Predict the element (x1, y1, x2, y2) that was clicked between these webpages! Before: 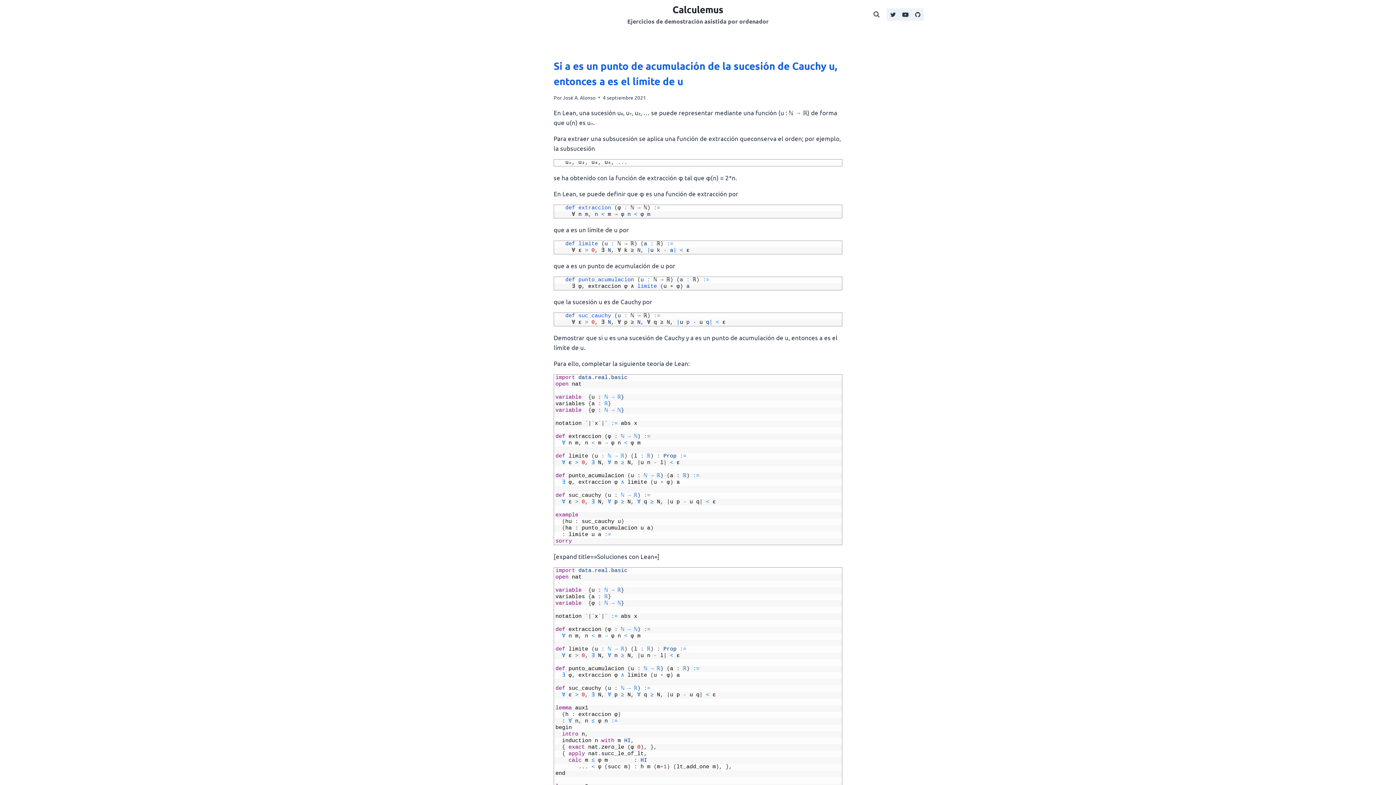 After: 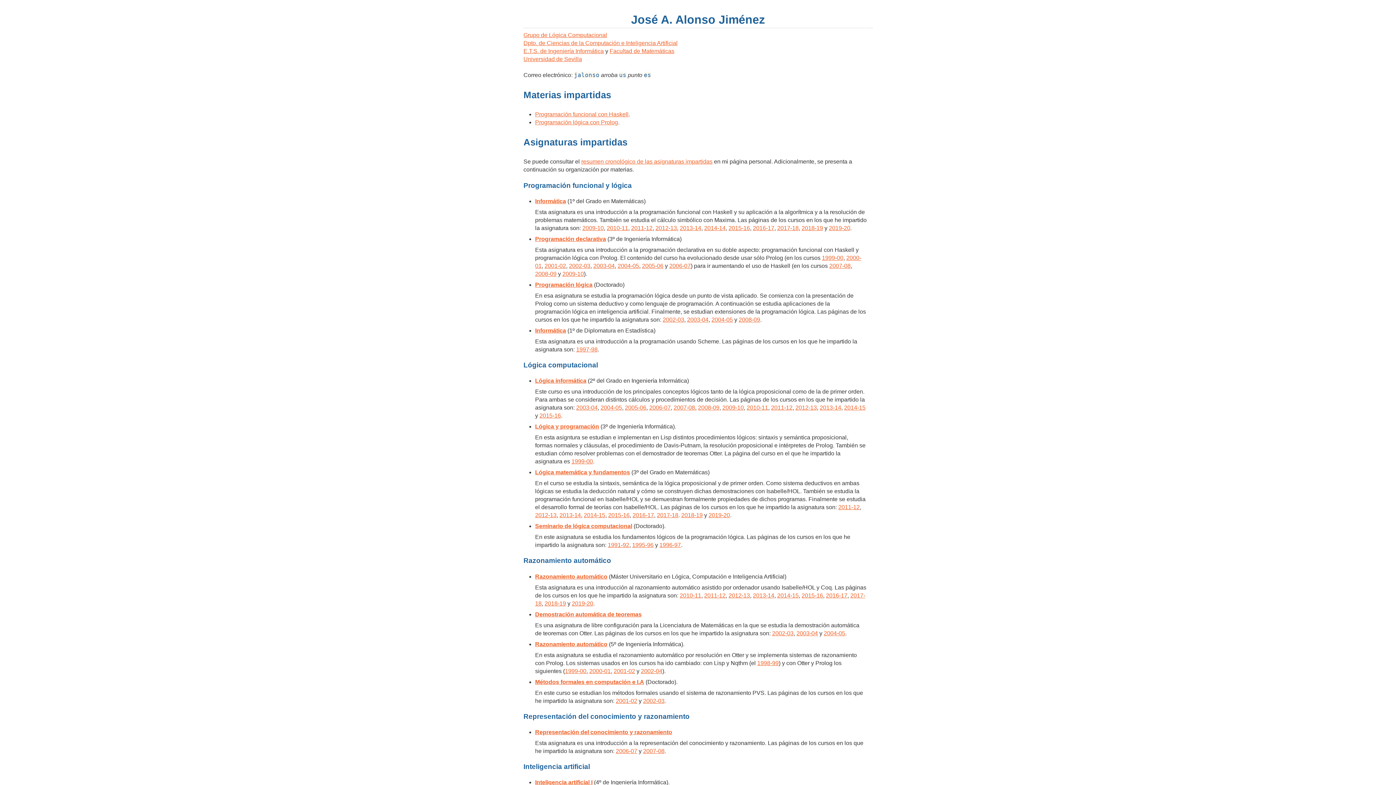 Action: label: José A. Alonso bbox: (562, 94, 595, 100)